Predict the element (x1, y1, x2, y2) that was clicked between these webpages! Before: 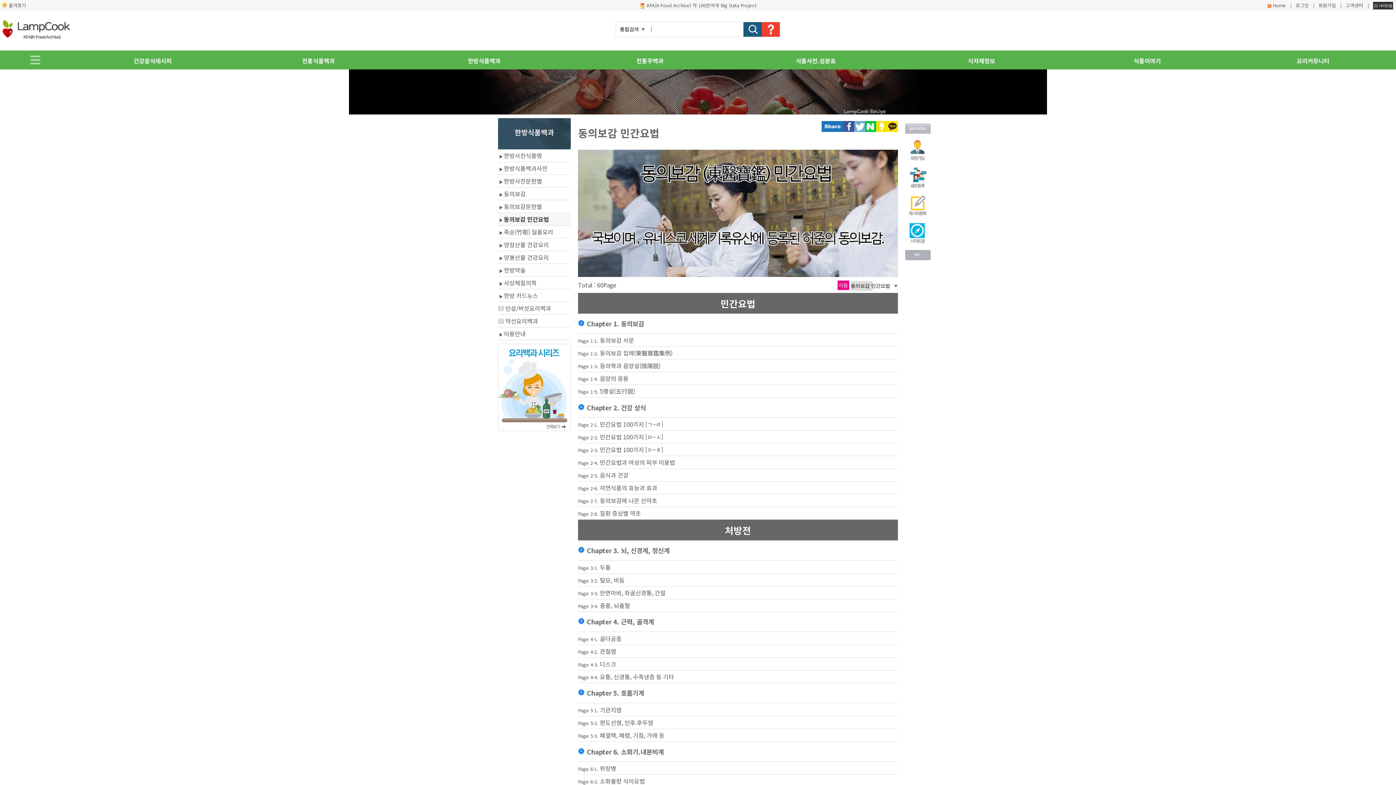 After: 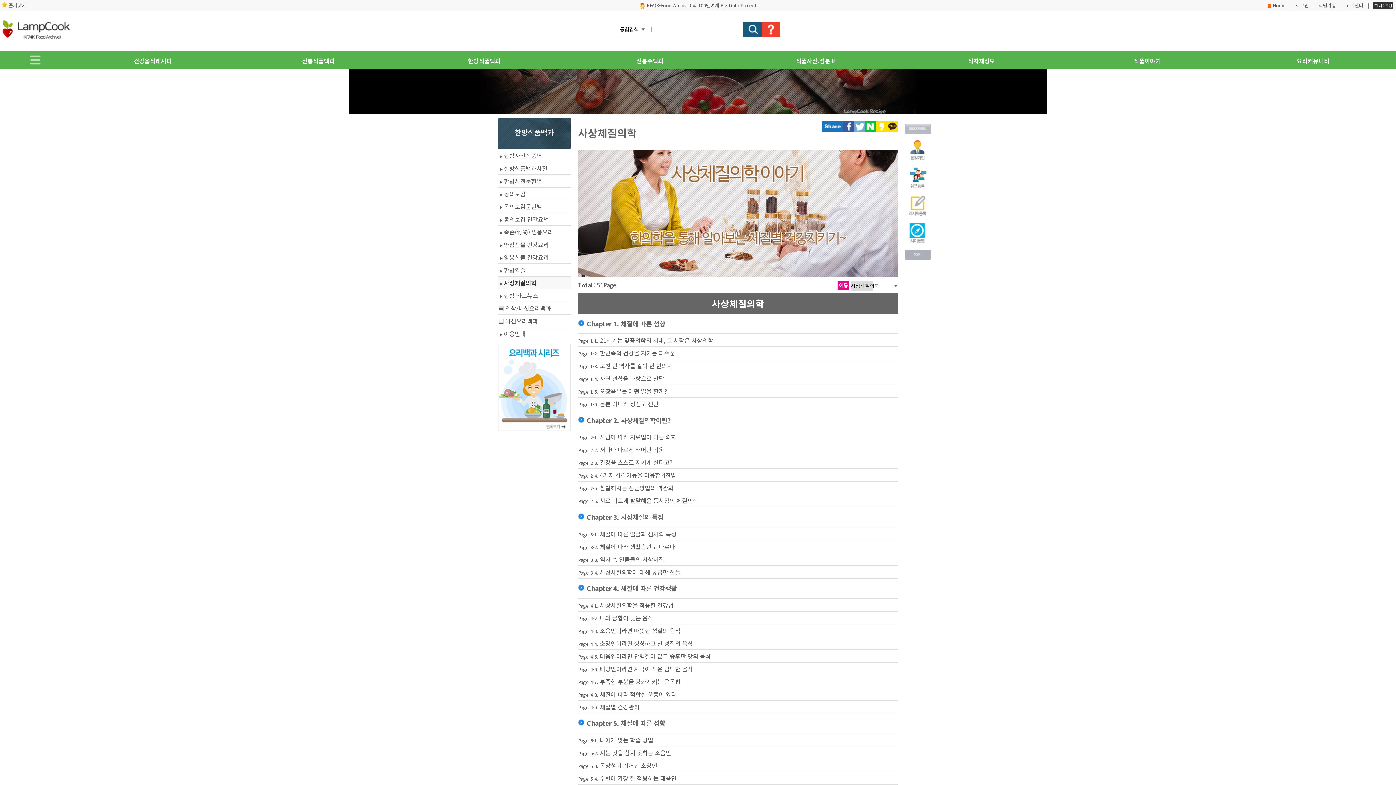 Action: bbox: (504, 278, 536, 287) label: 사상체질의학